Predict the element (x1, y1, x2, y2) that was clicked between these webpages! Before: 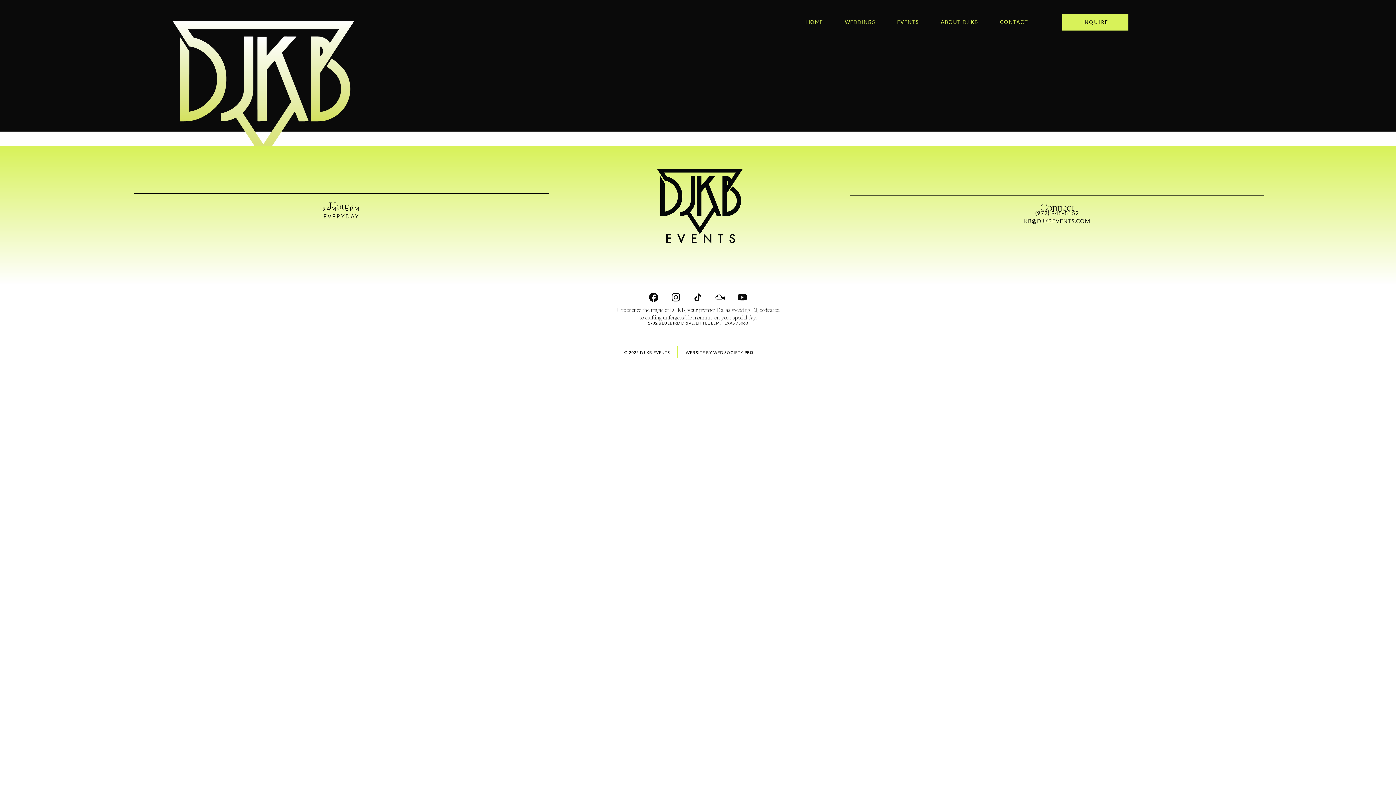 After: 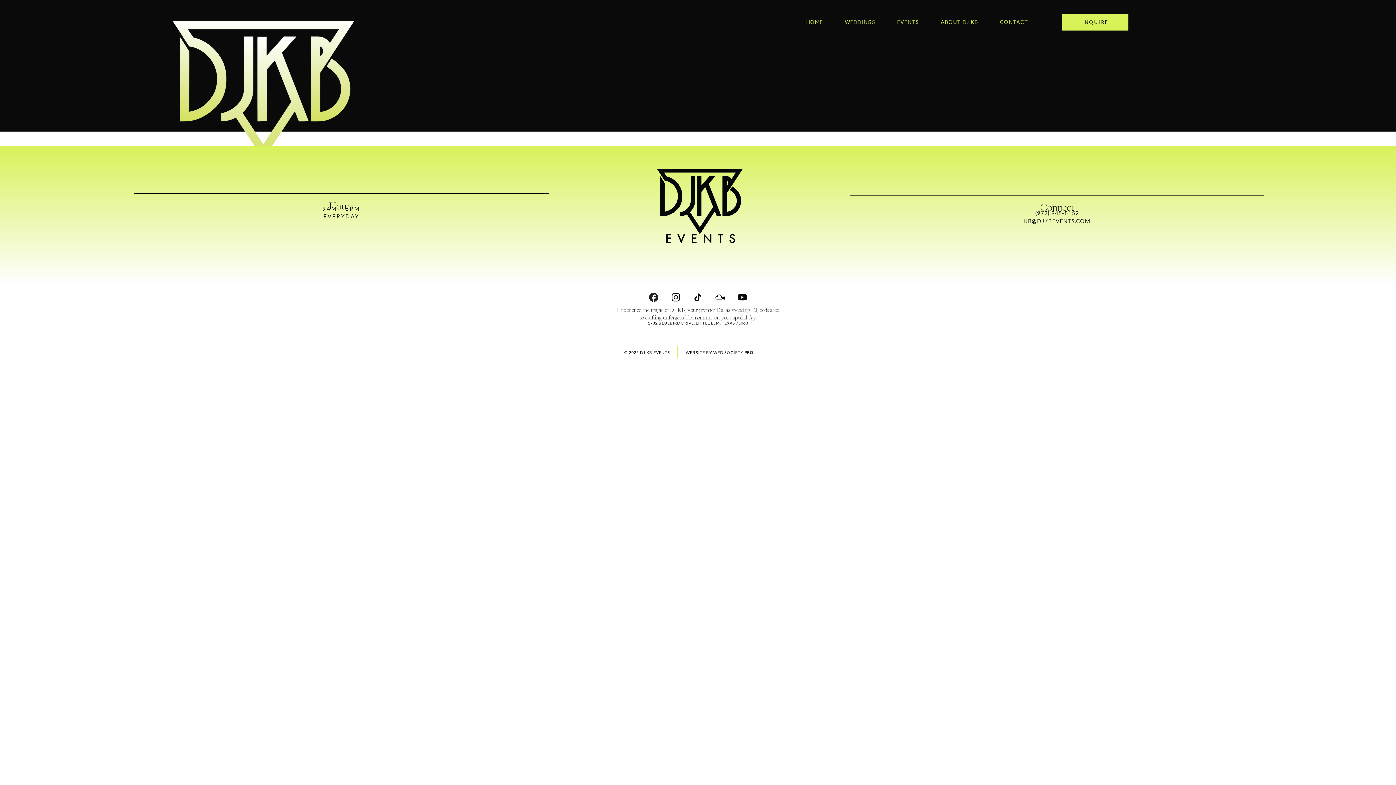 Action: label: Facebook bbox: (644, 287, 663, 306)